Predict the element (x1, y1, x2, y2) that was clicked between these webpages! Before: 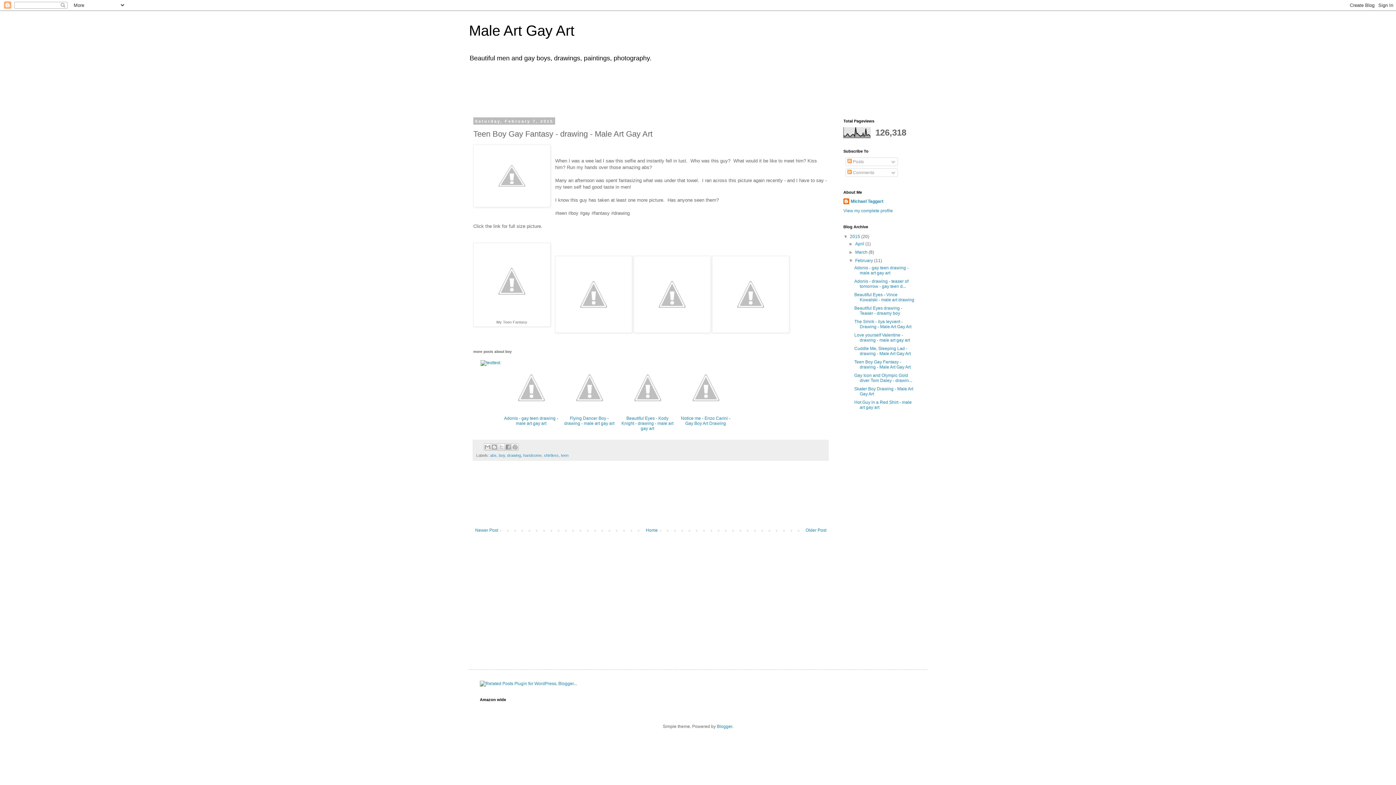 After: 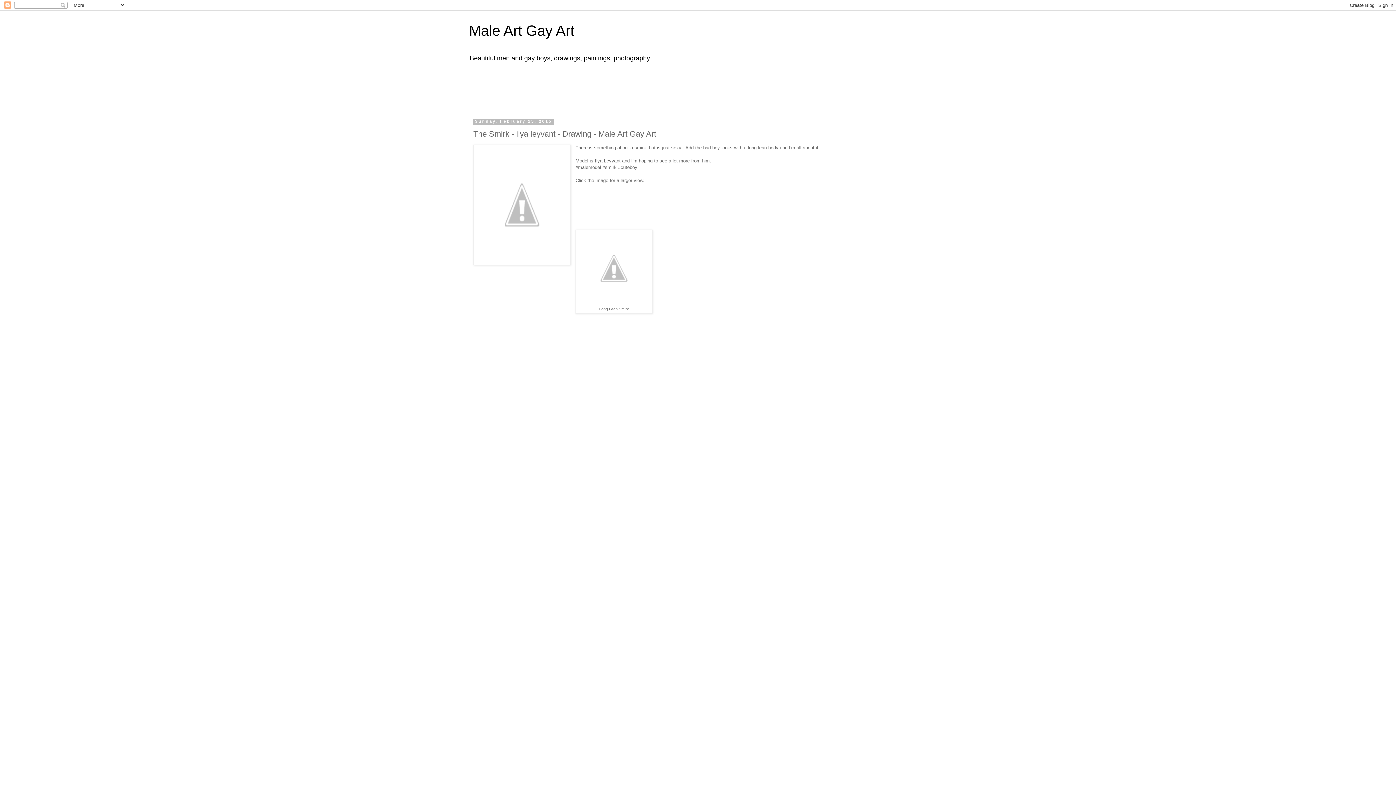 Action: label: The Smirk - ilya leyvant - Drawing - Male Art Gay Art bbox: (854, 319, 911, 329)